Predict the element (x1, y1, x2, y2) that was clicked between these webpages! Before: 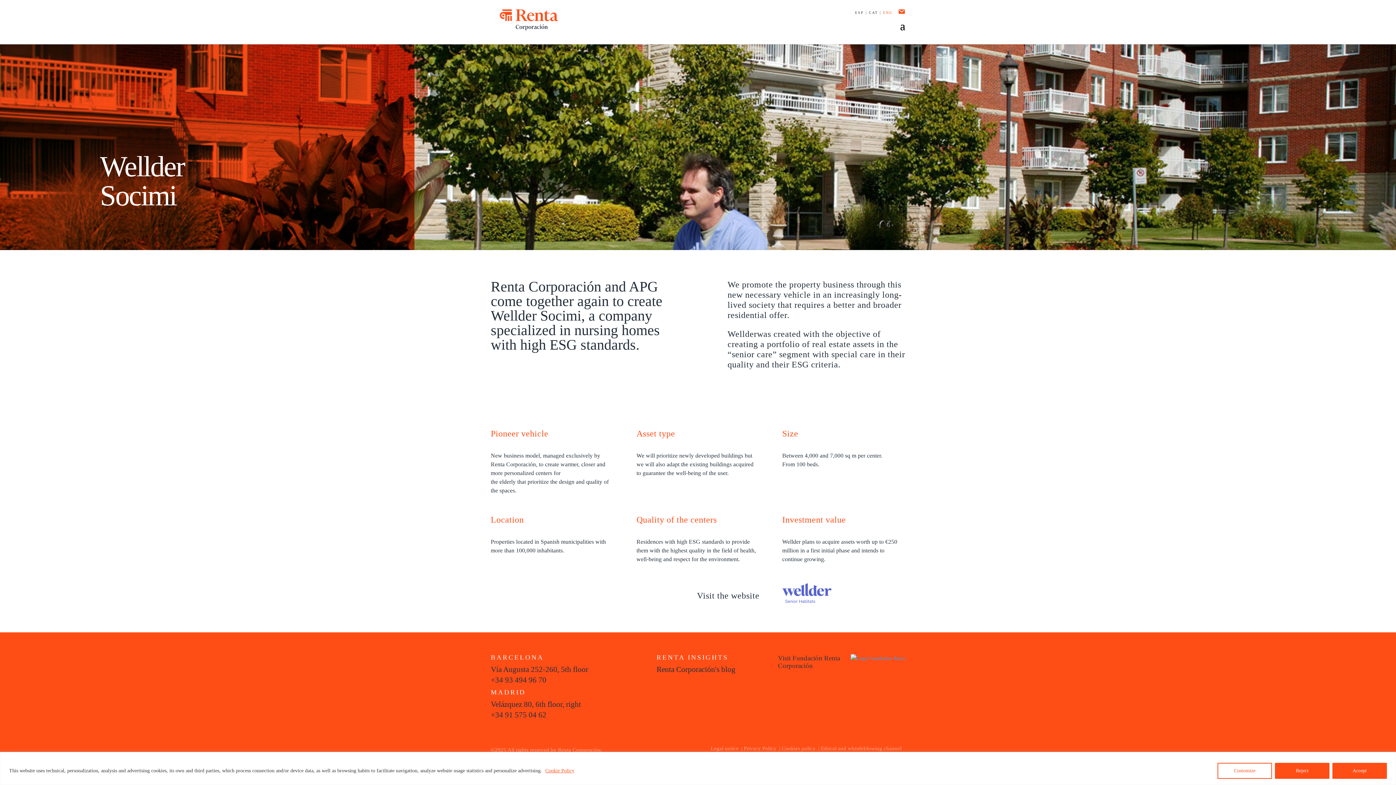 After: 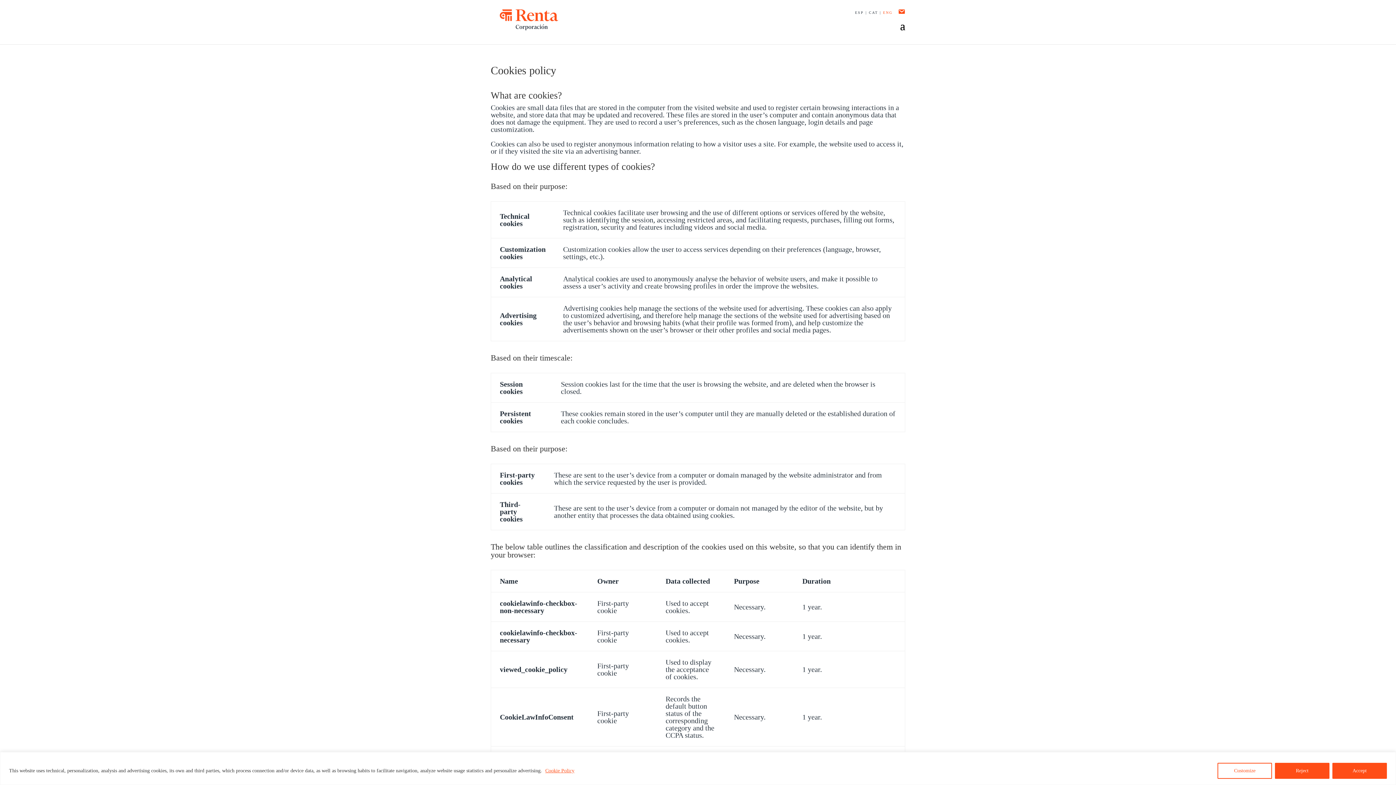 Action: label: Cookies policy bbox: (781, 745, 816, 751)